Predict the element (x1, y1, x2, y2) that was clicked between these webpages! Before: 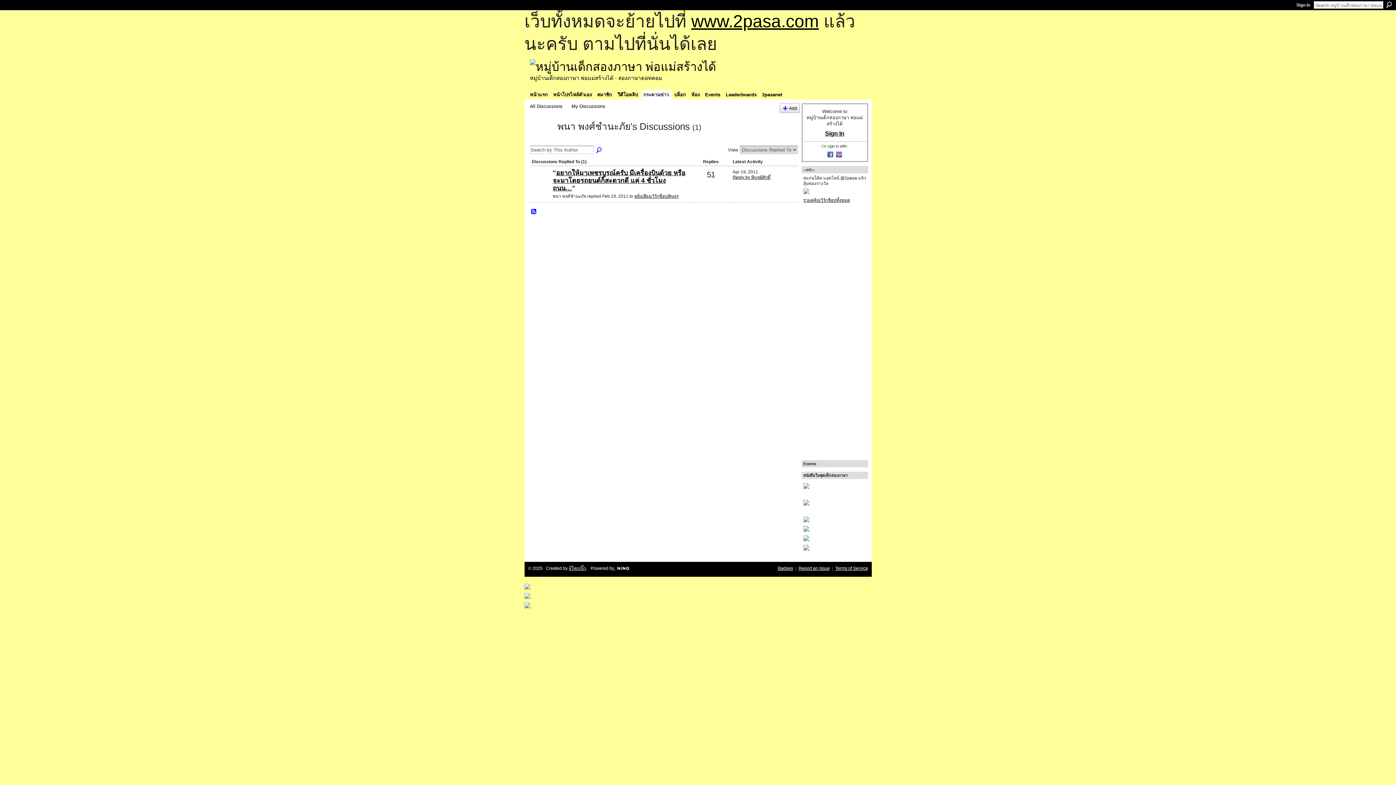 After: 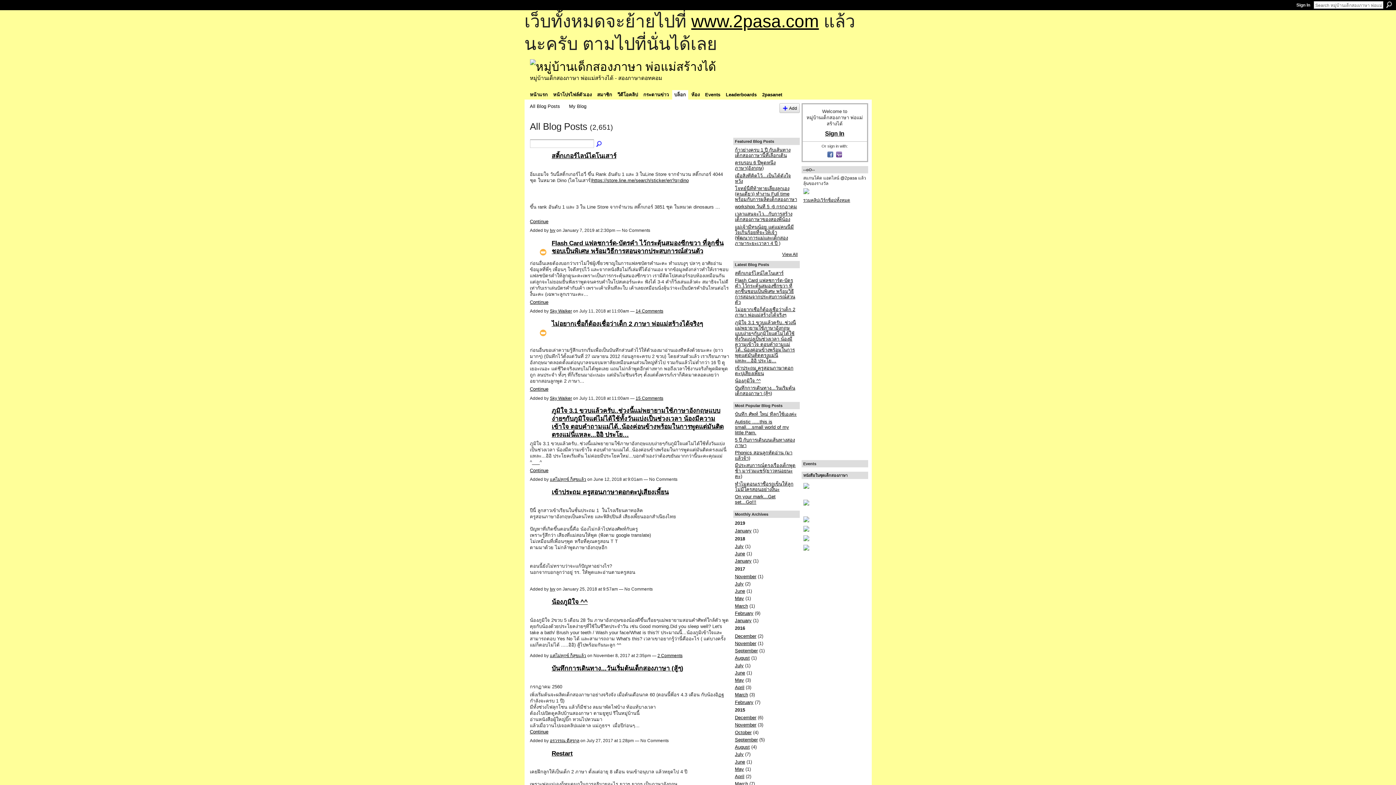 Action: bbox: (672, 90, 688, 99) label: บล็อก